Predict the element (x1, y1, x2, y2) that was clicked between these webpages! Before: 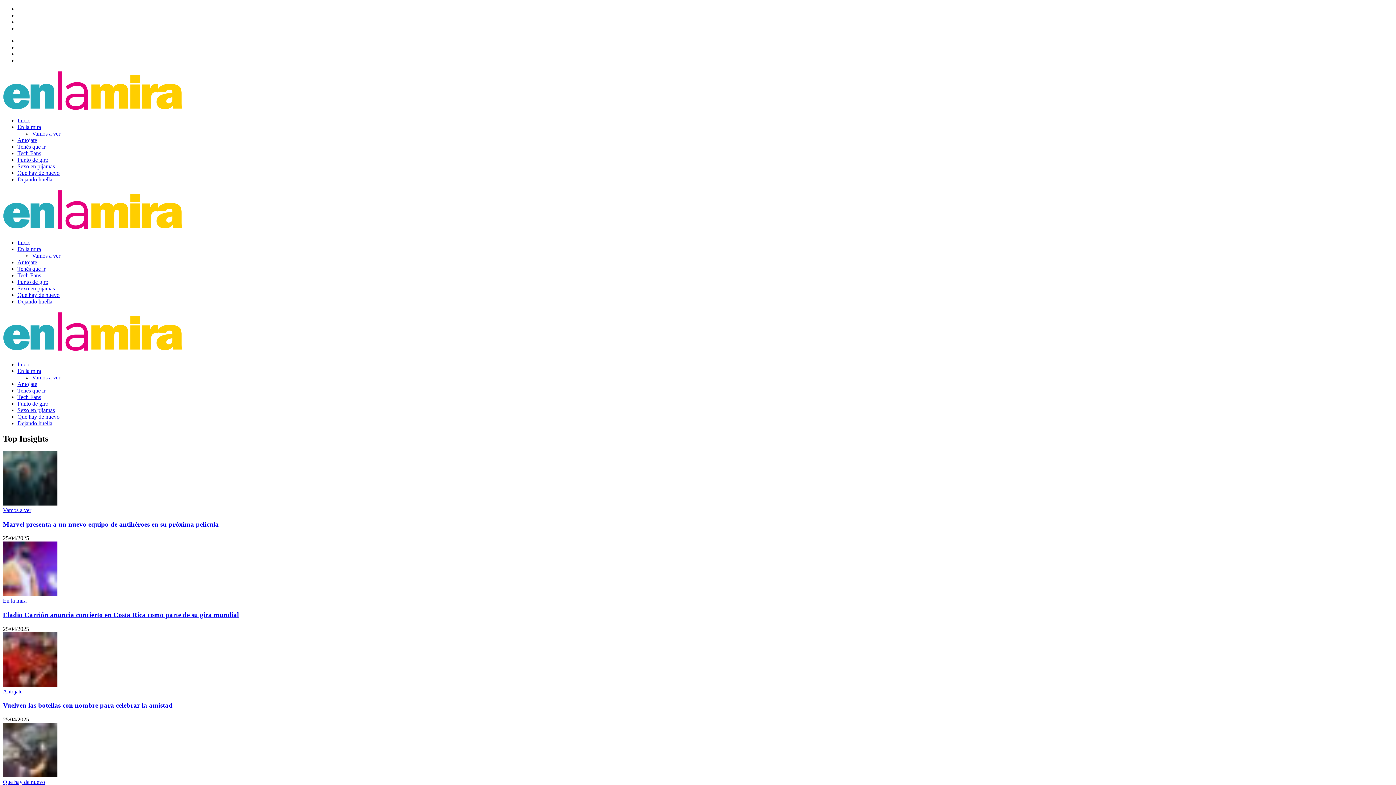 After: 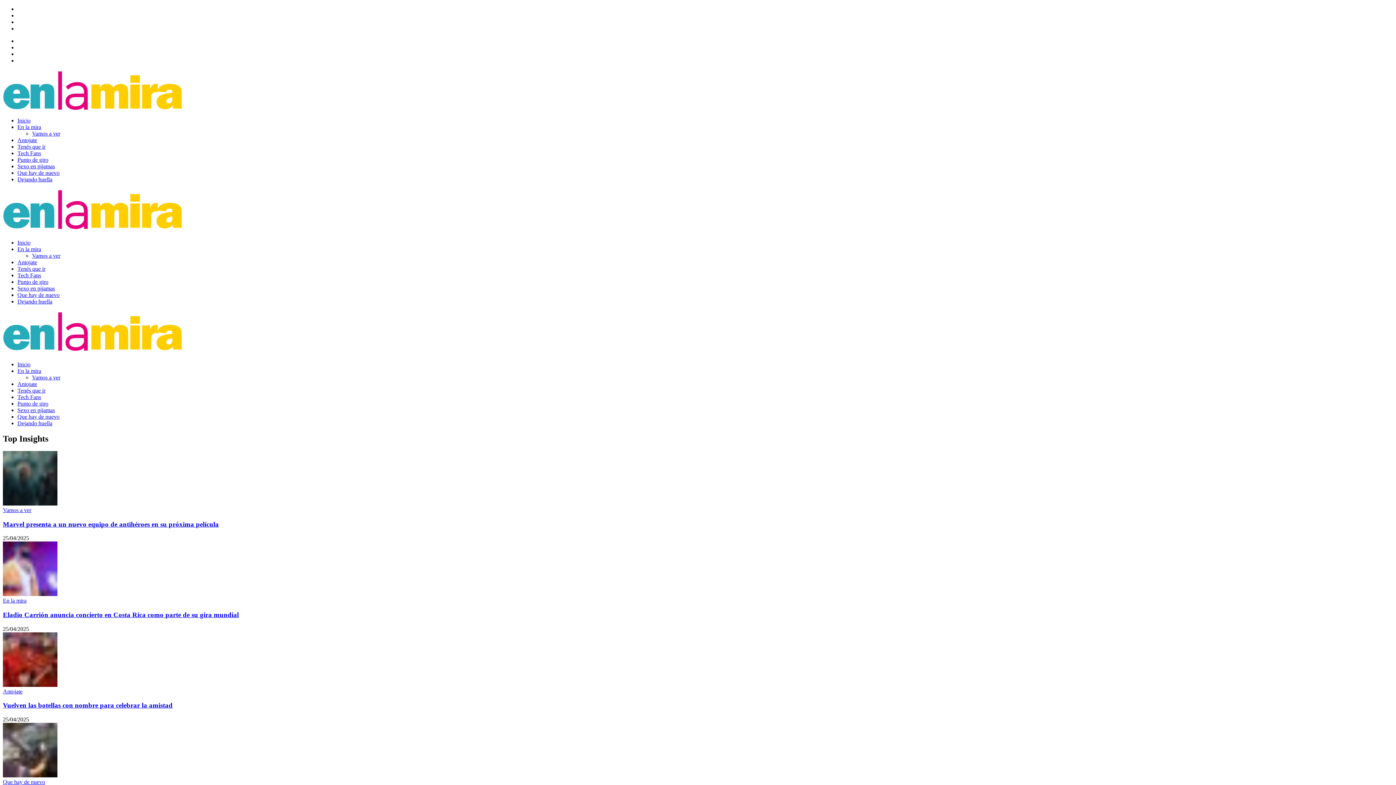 Action: bbox: (2, 69, 439, 111)